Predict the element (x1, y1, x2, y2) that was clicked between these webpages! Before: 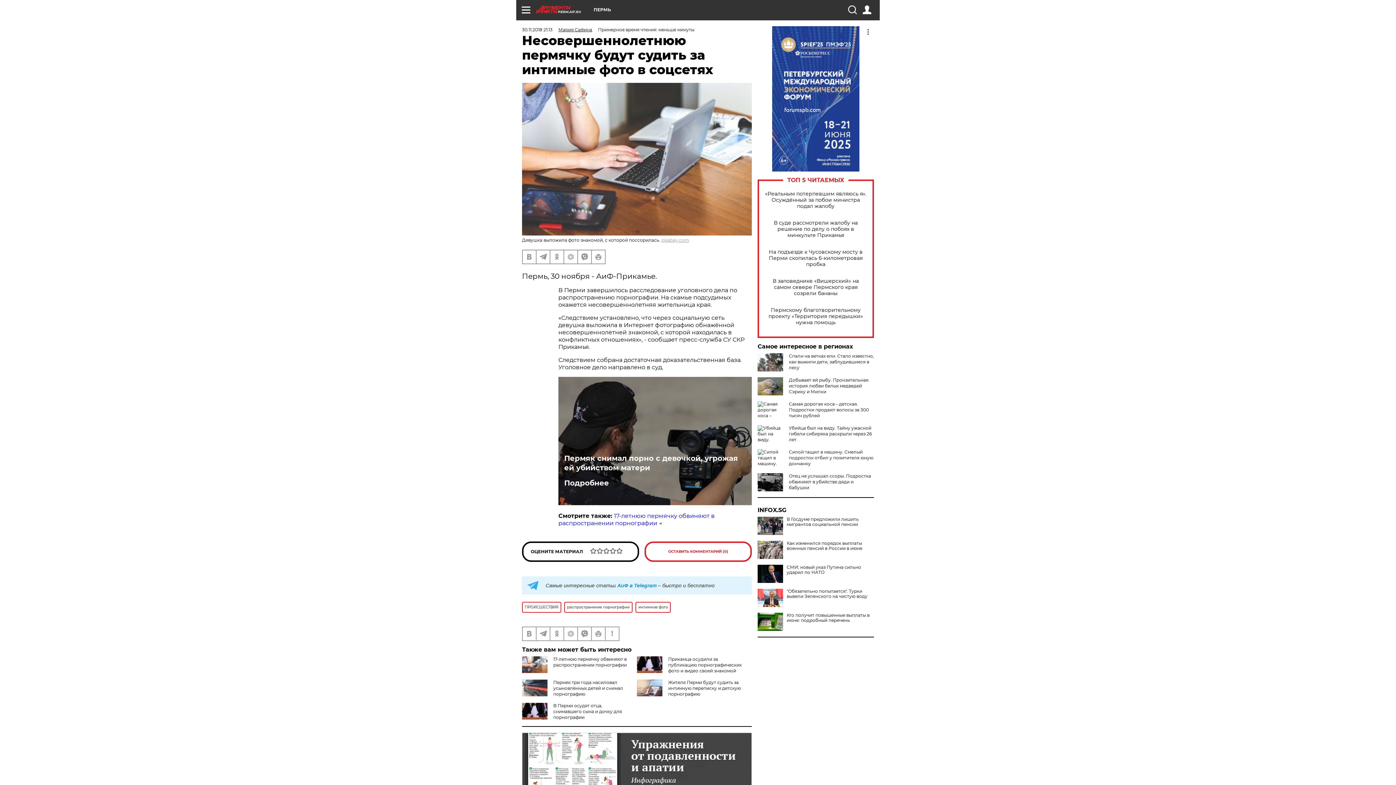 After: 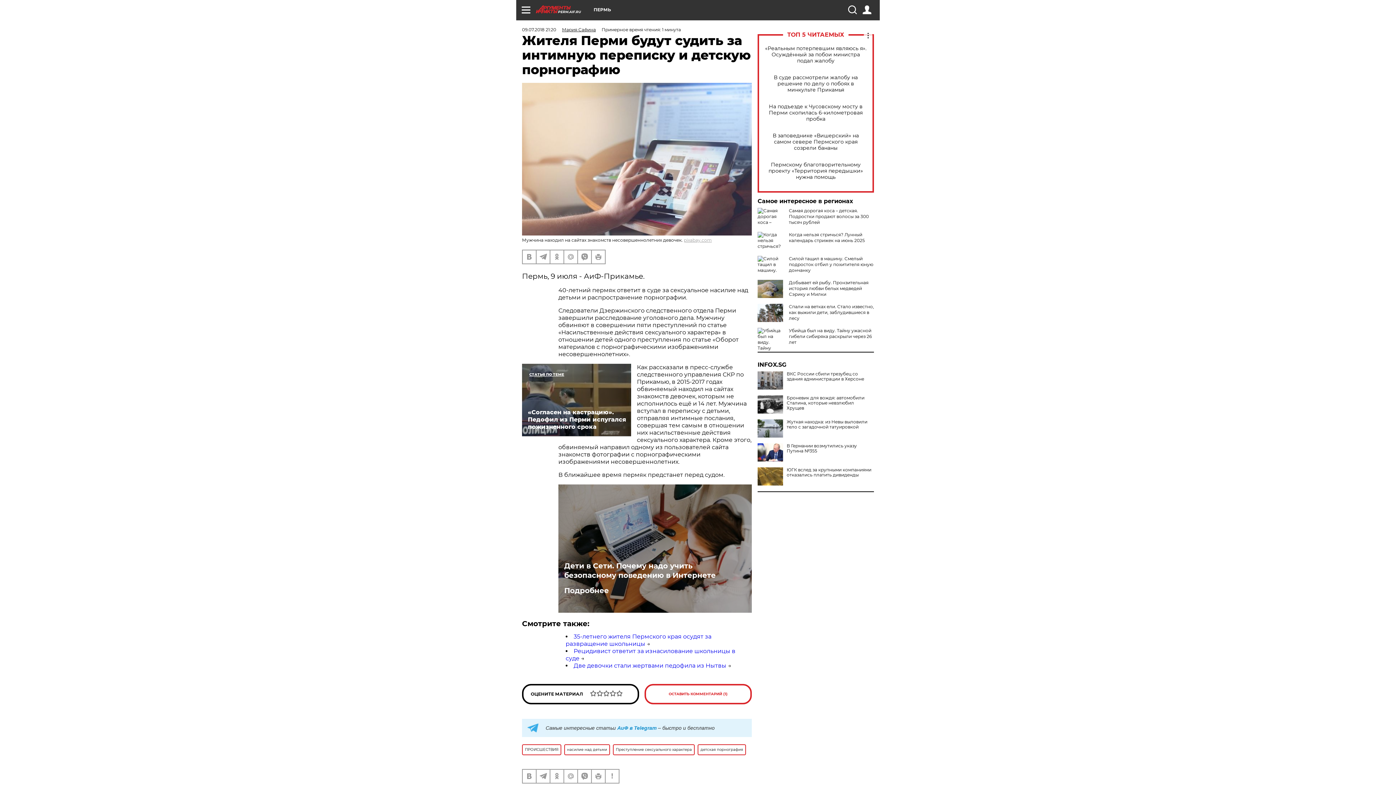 Action: label: Жителя Перми будут судить за интимную переписку и детскую порнографию bbox: (668, 679, 741, 696)